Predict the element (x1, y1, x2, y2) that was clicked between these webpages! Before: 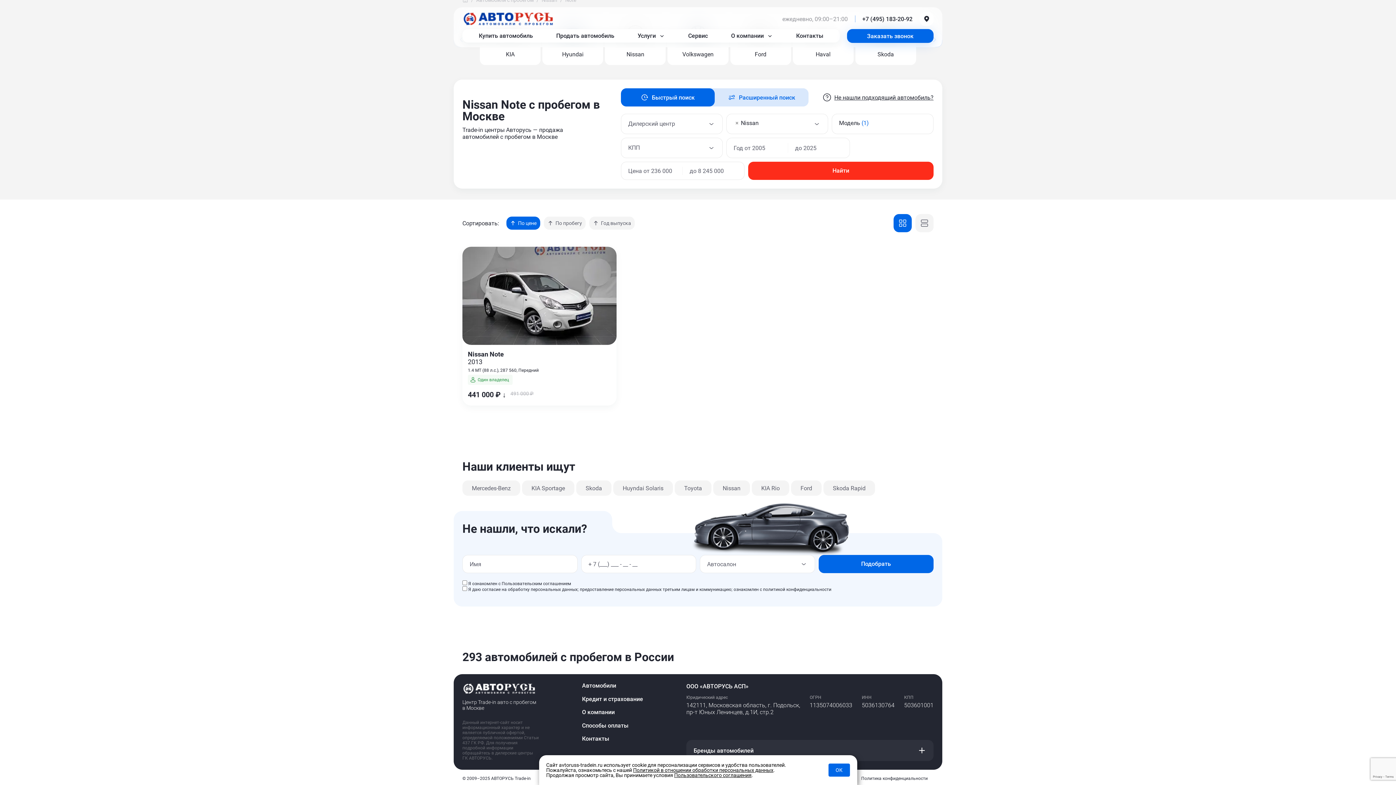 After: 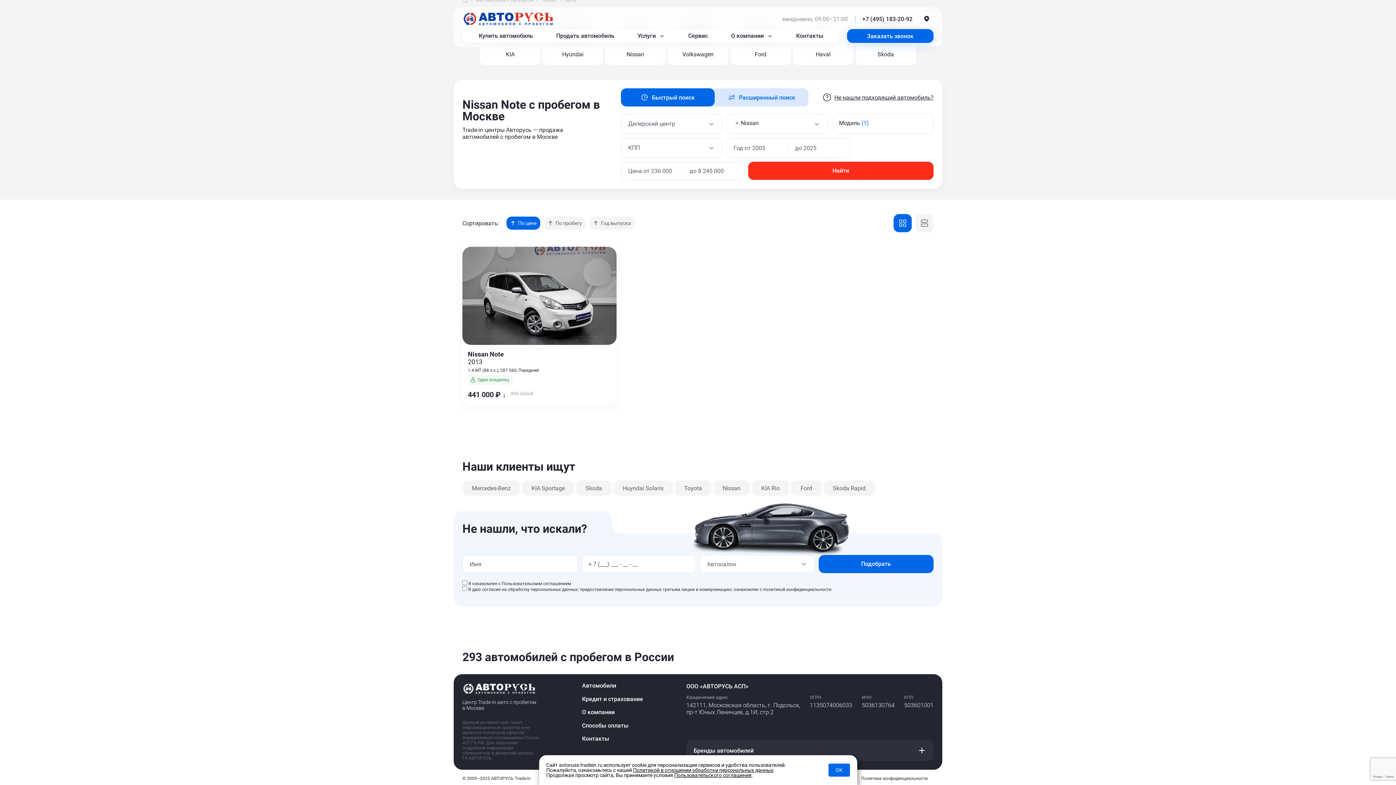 Action: label: +7 (495) 183-20-92 bbox: (862, 15, 912, 22)